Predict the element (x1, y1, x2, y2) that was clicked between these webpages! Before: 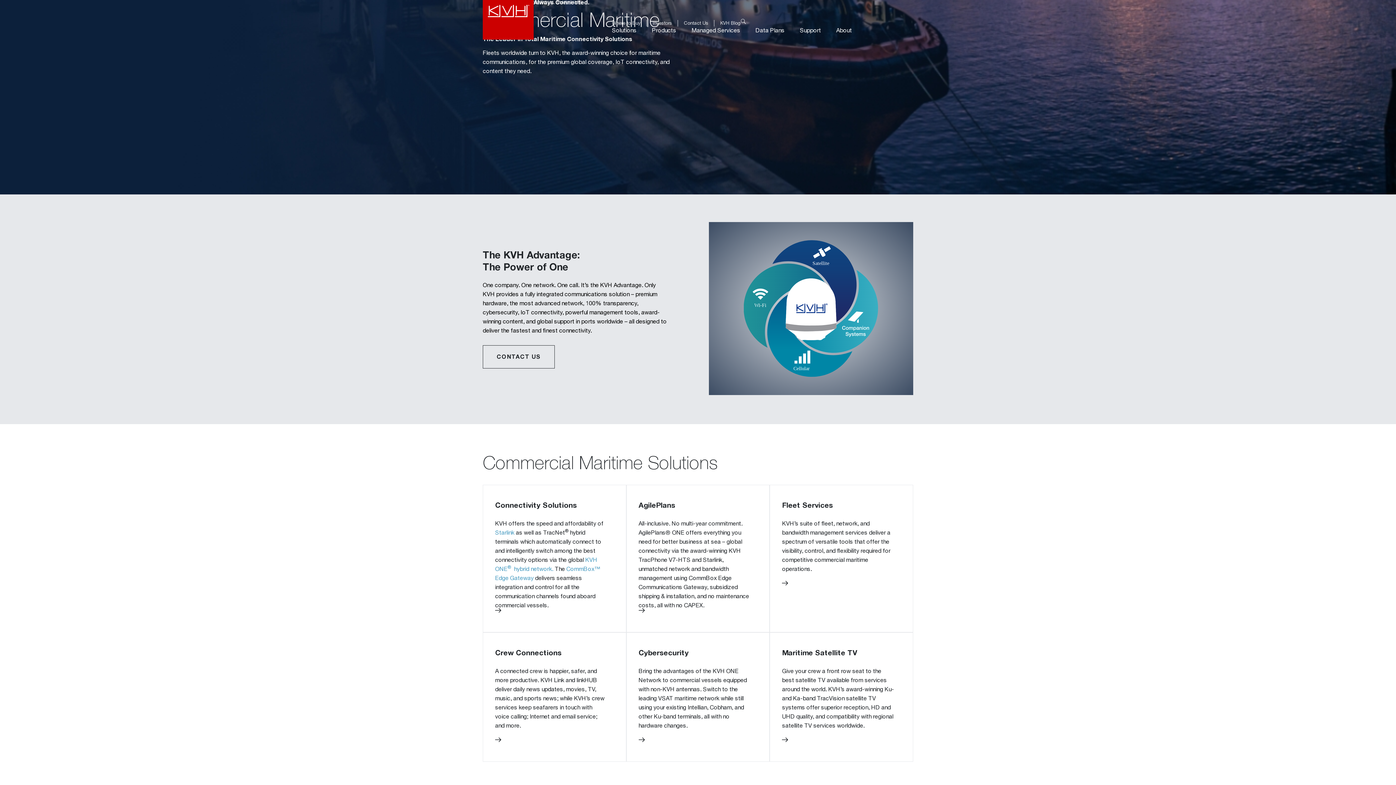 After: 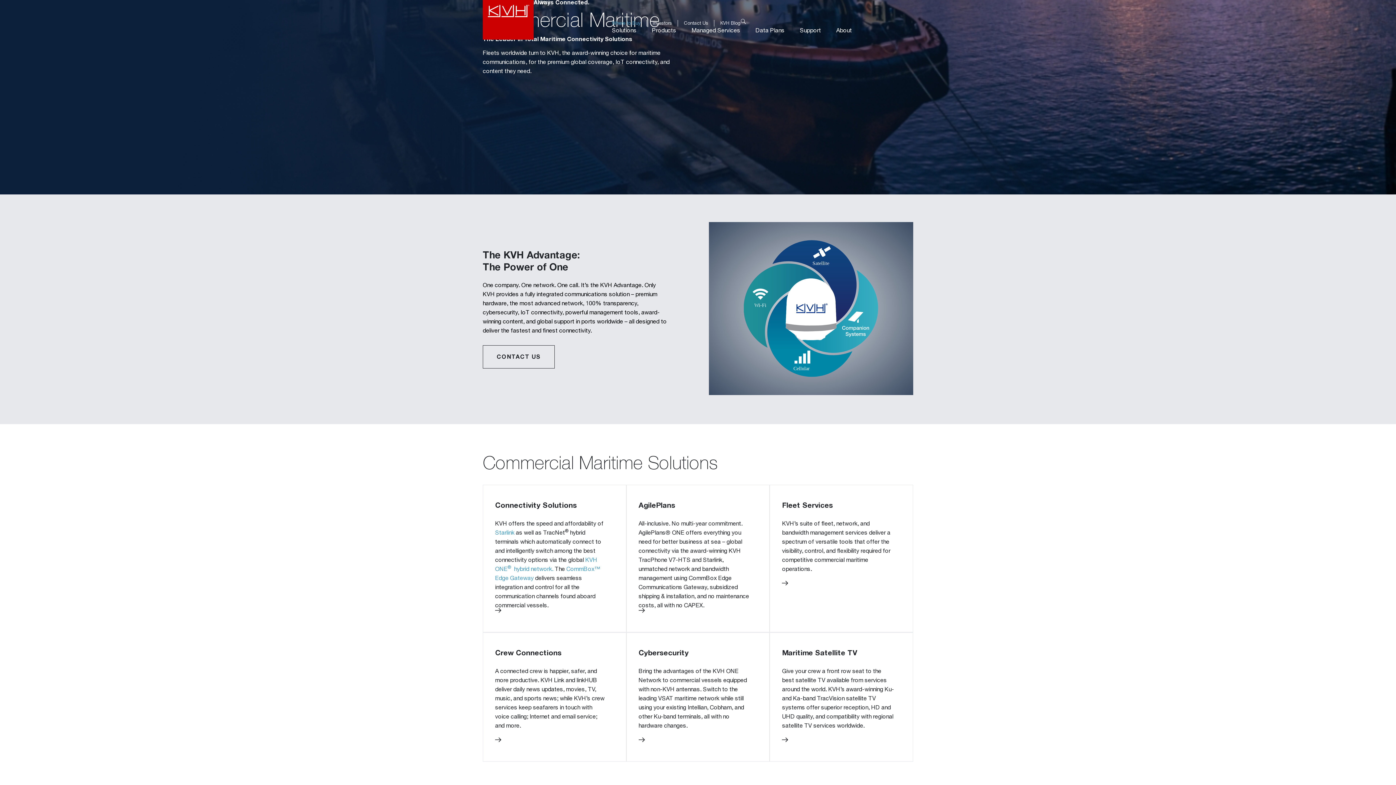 Action: label: Navigate to Where to Buy bbox: (612, 19, 640, 26)